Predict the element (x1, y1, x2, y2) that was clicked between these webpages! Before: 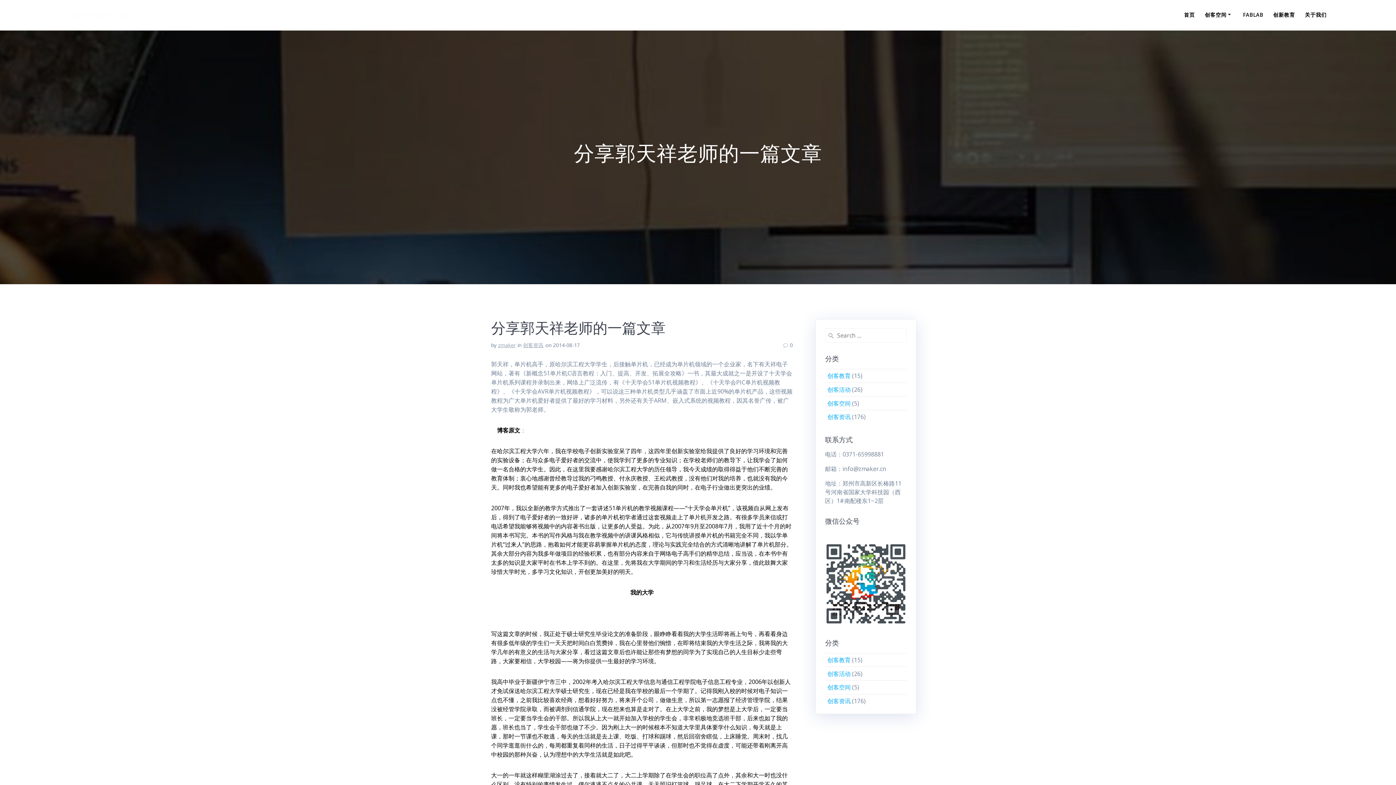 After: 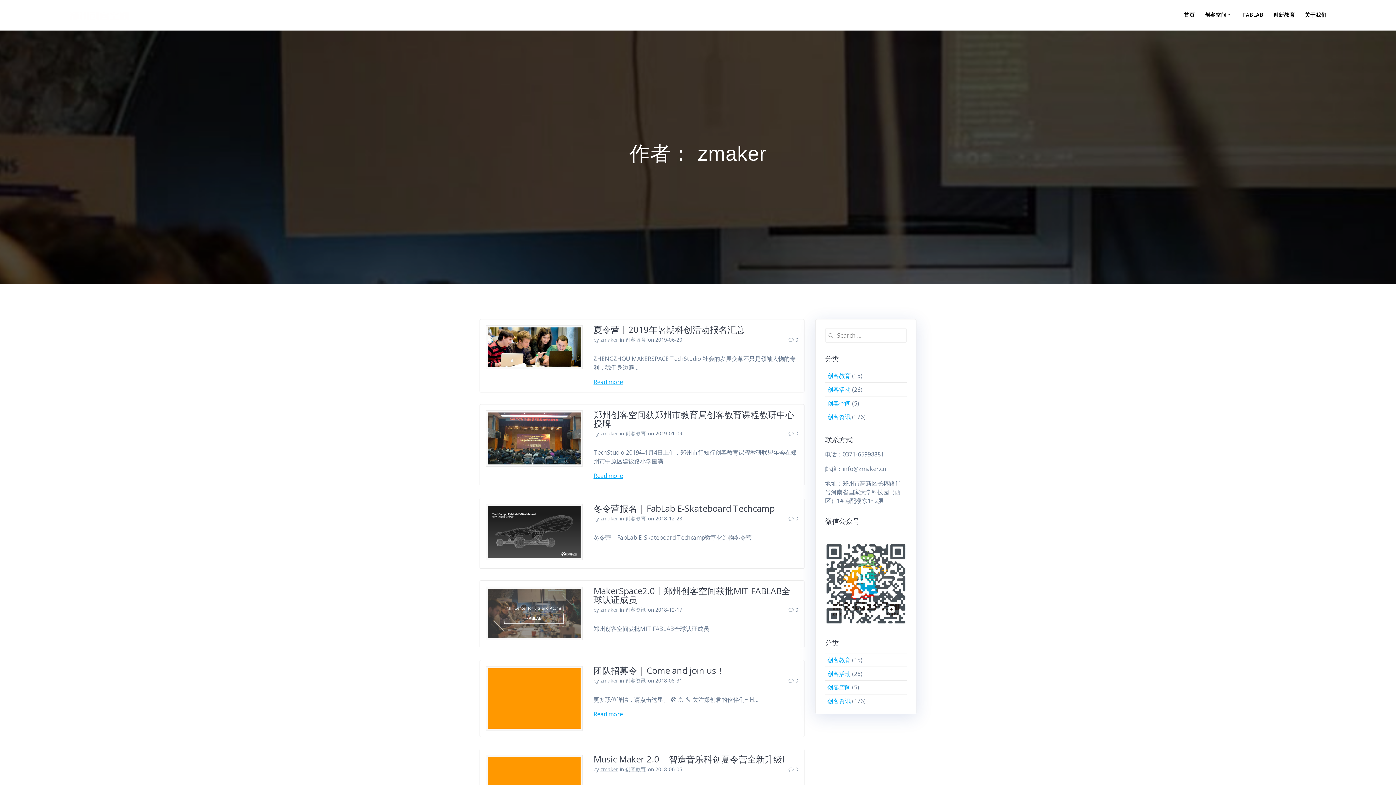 Action: label: zmaker bbox: (498, 341, 515, 348)